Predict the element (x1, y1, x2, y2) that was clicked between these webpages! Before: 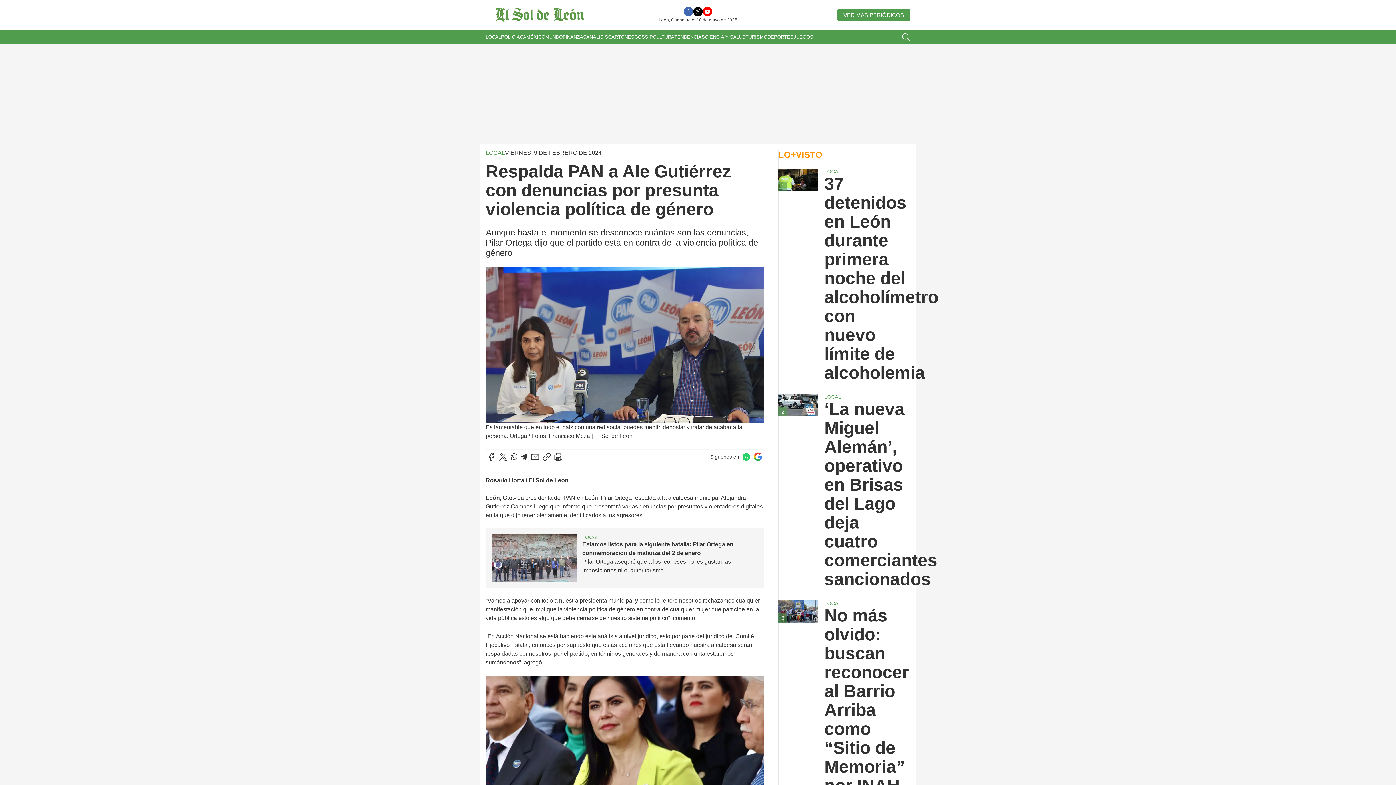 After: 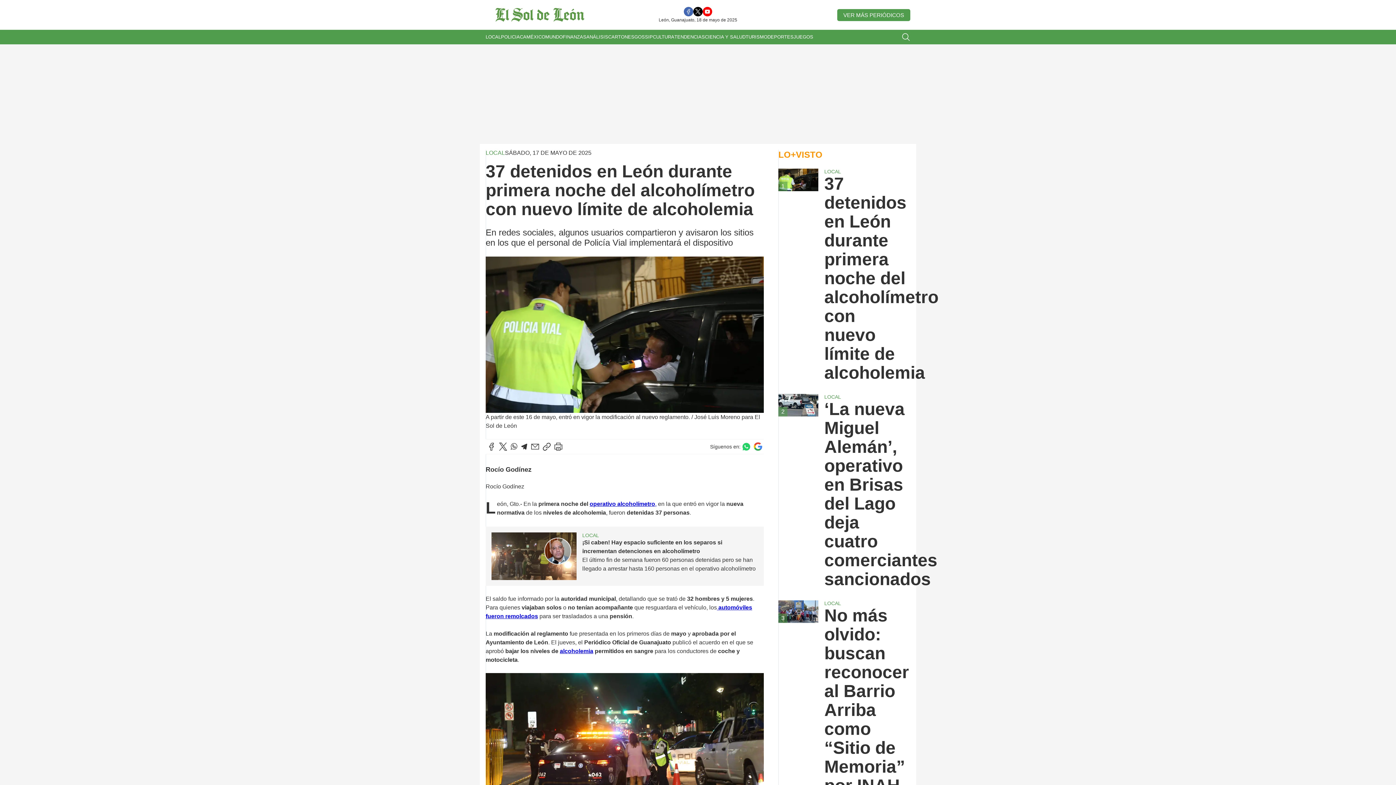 Action: bbox: (824, 174, 910, 382) label: 37 detenidos en León durante primera noche del alcoholímetro con nuevo límite de alcoholemia